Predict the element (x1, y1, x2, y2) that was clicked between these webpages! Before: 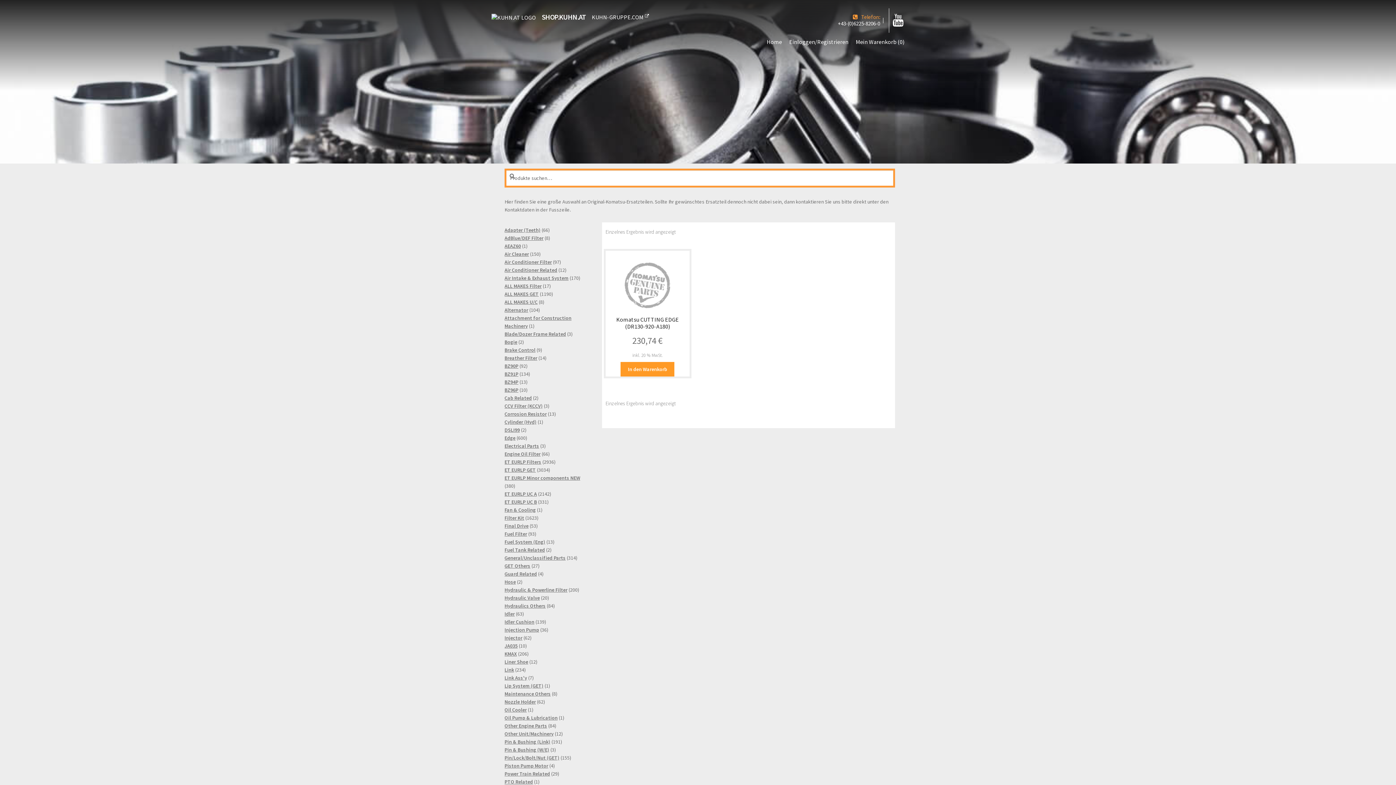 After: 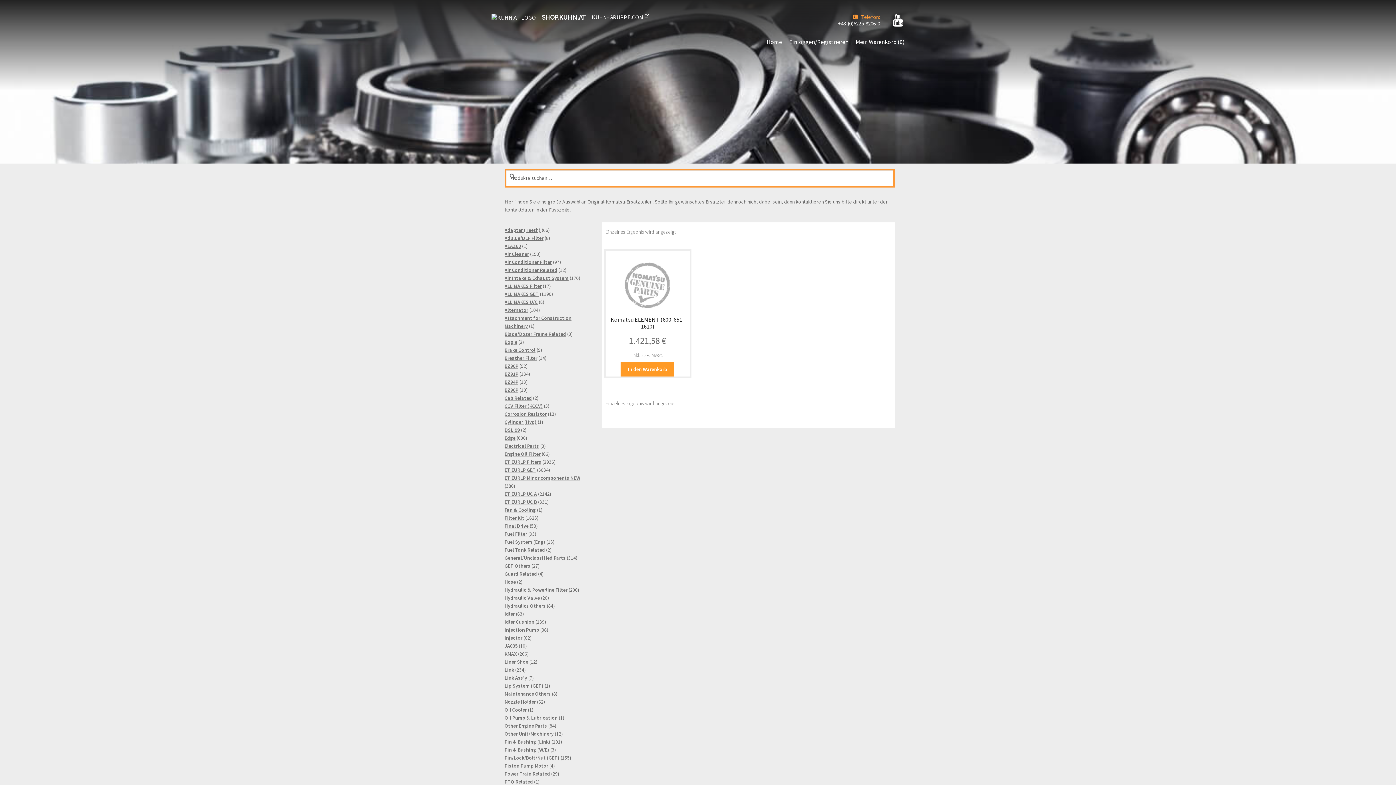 Action: label: Oil Cooler bbox: (504, 706, 526, 713)